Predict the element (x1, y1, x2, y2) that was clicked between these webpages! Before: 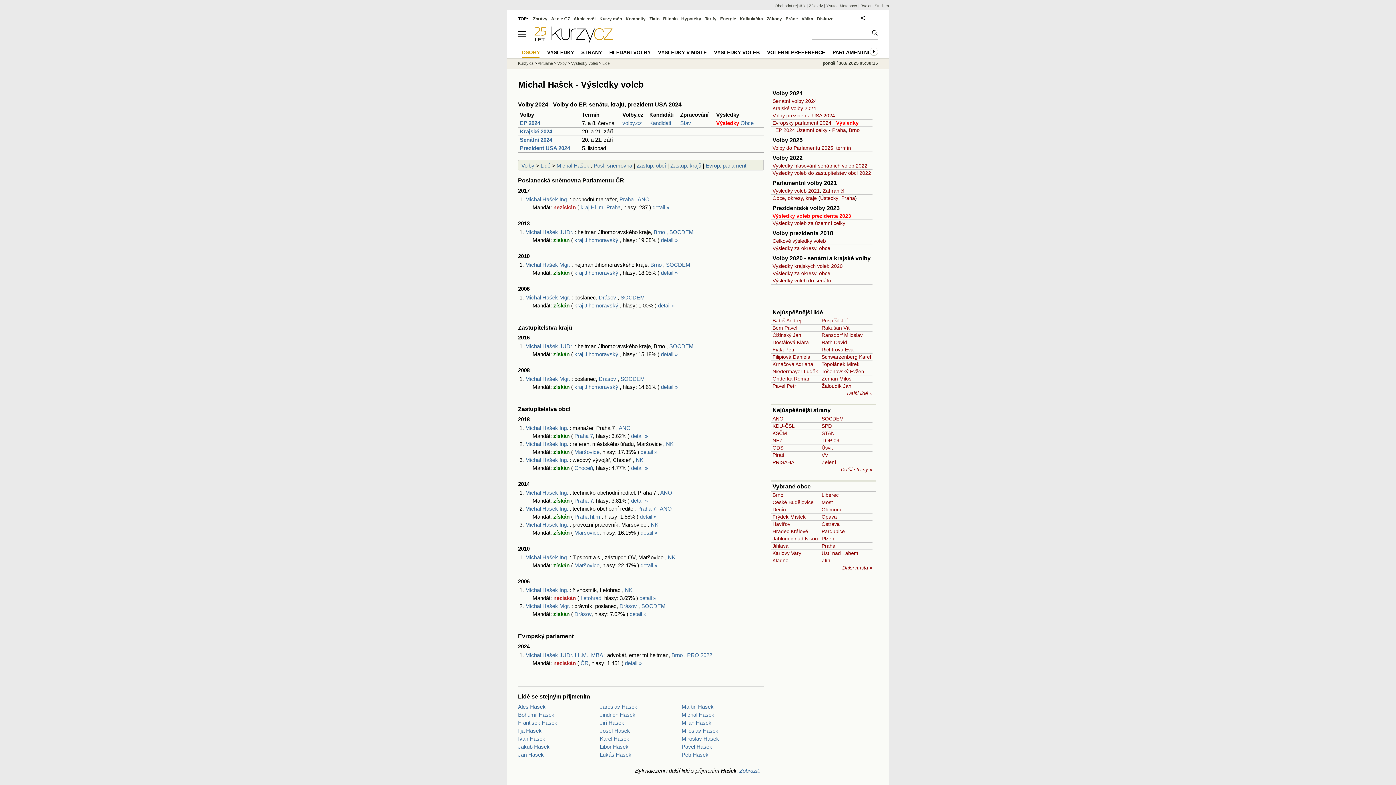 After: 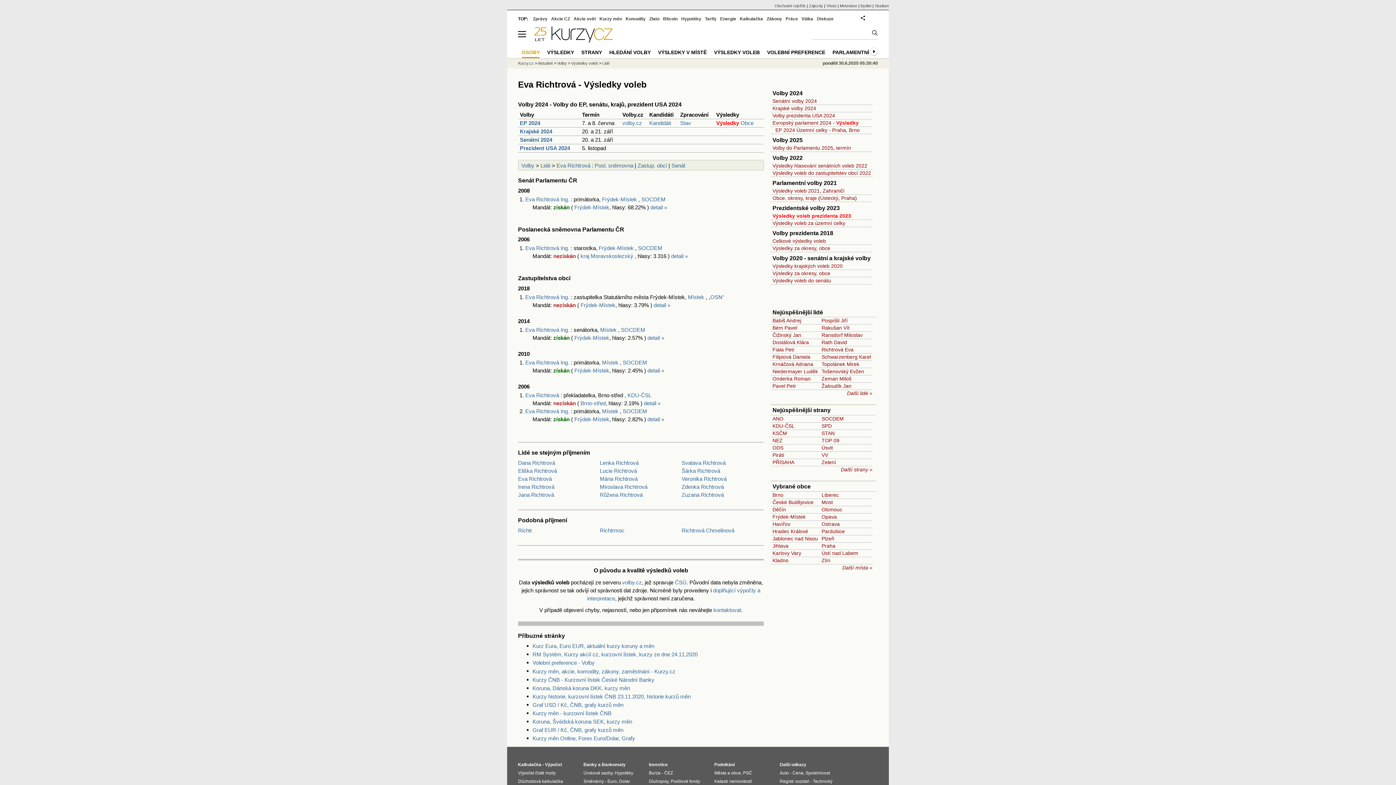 Action: bbox: (821, 346, 853, 352) label: Richtrová Eva